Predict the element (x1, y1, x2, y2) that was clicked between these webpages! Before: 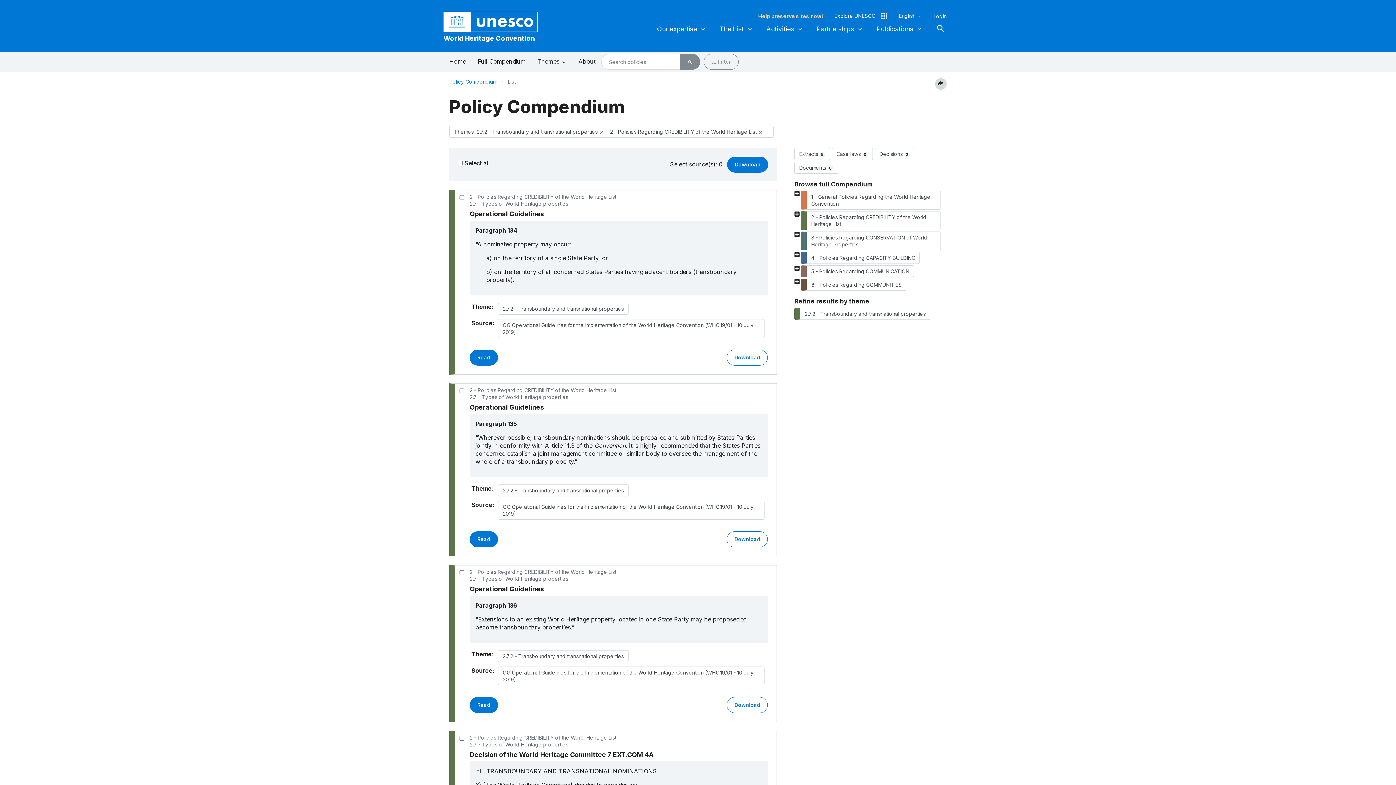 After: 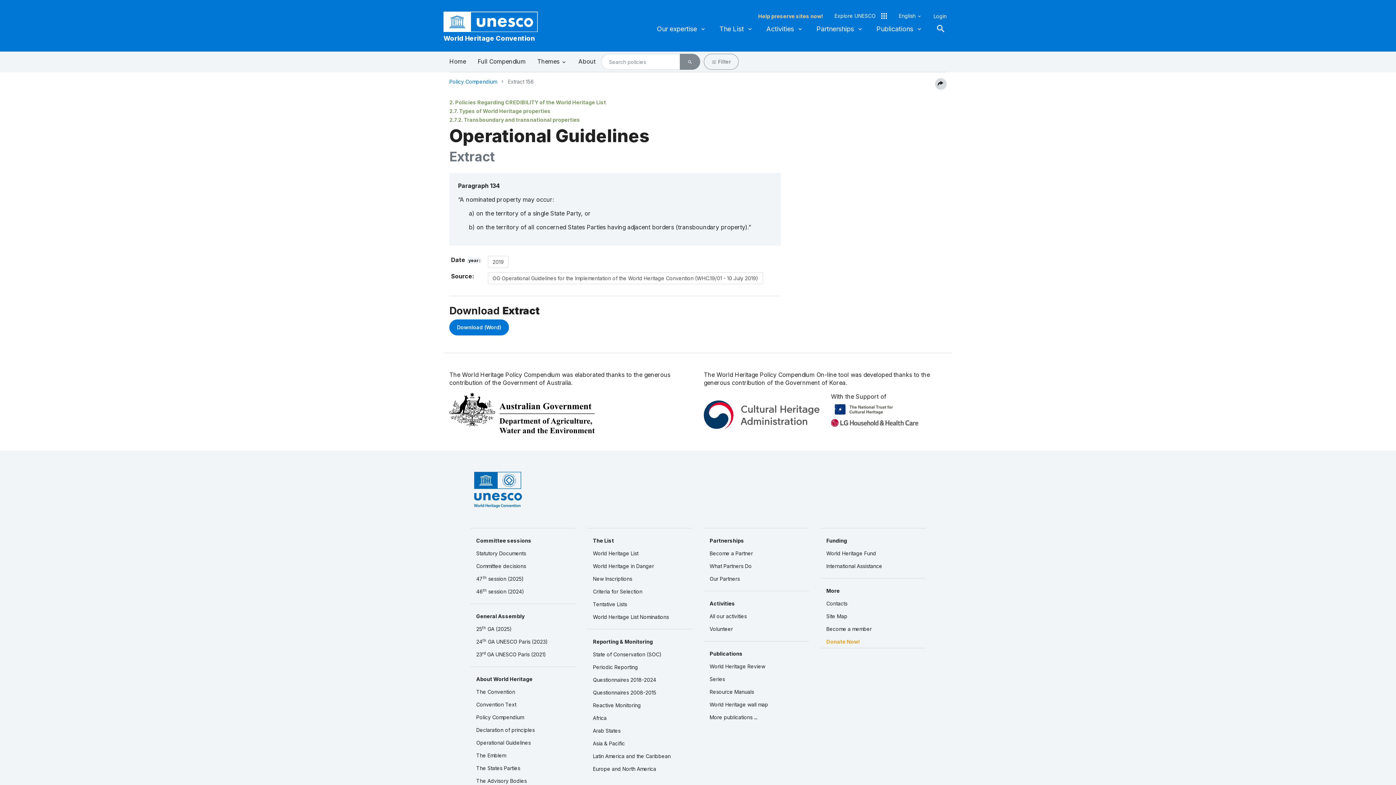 Action: label: Read bbox: (469, 349, 498, 365)